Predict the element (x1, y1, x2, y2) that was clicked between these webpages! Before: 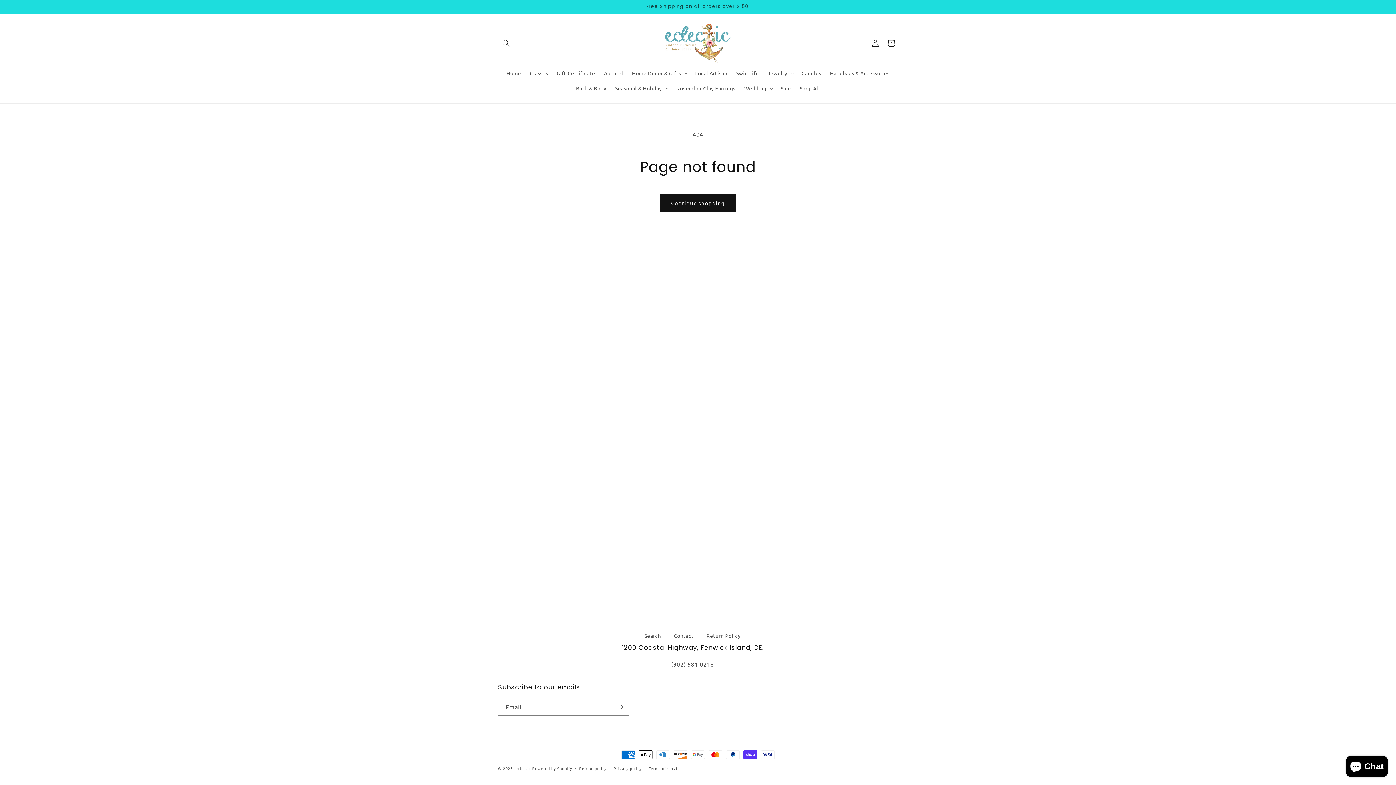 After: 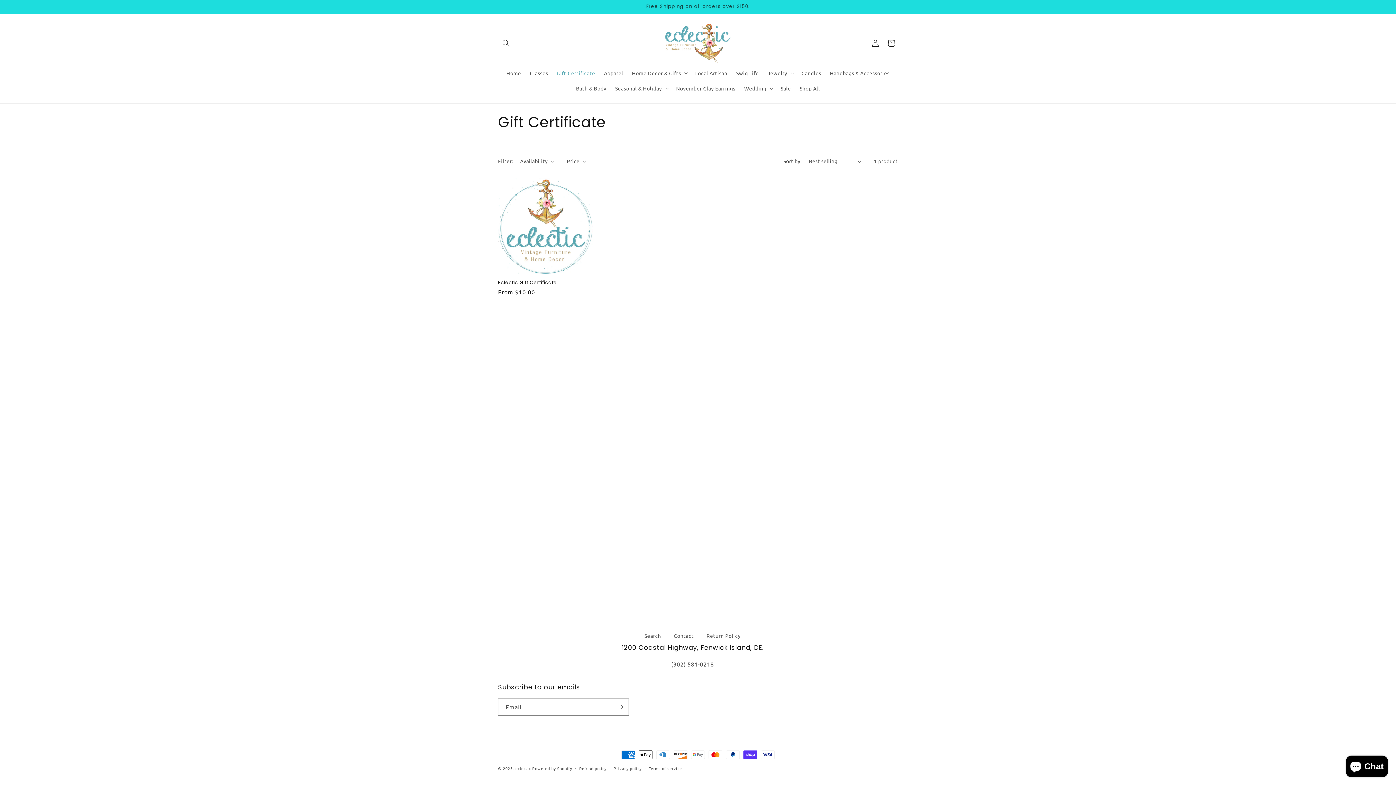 Action: bbox: (552, 65, 599, 80) label: Gift Certificate